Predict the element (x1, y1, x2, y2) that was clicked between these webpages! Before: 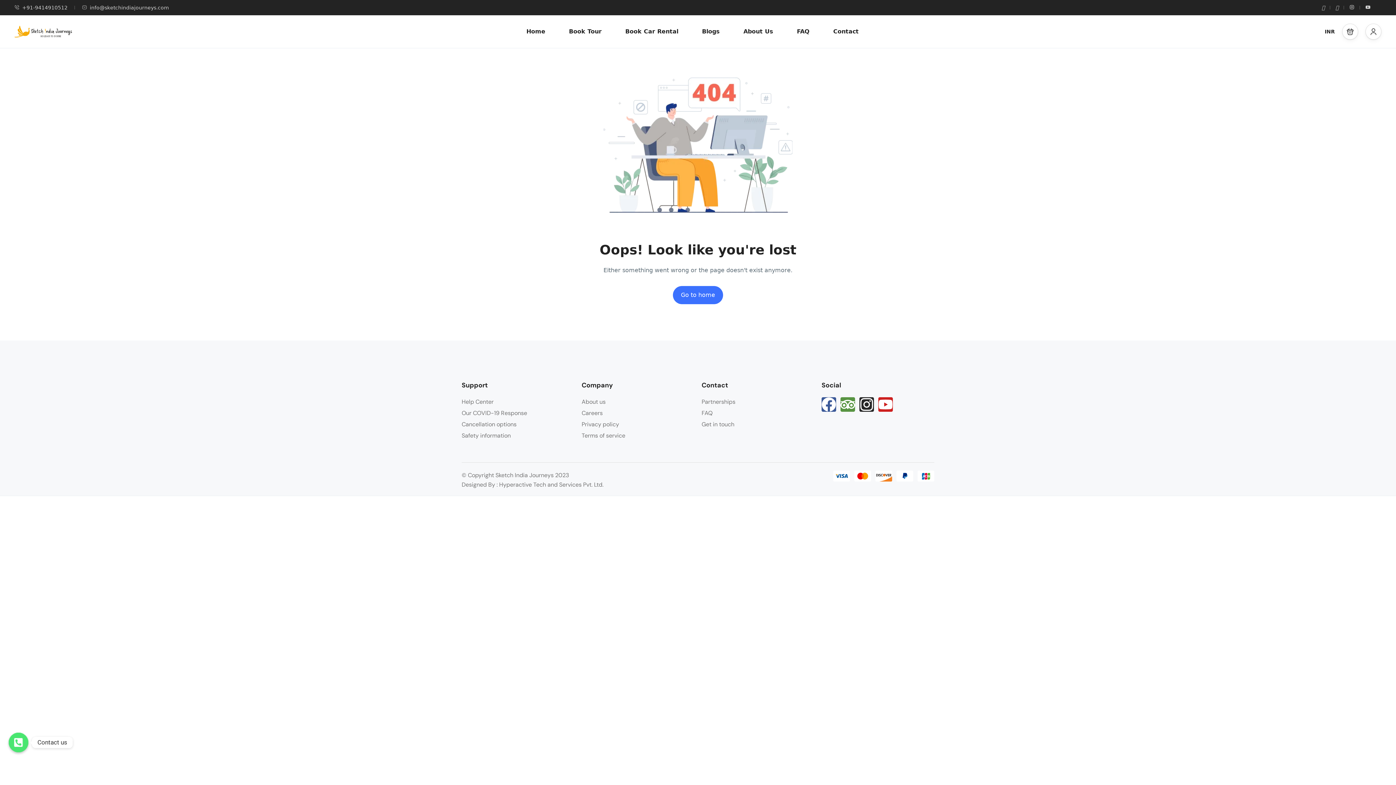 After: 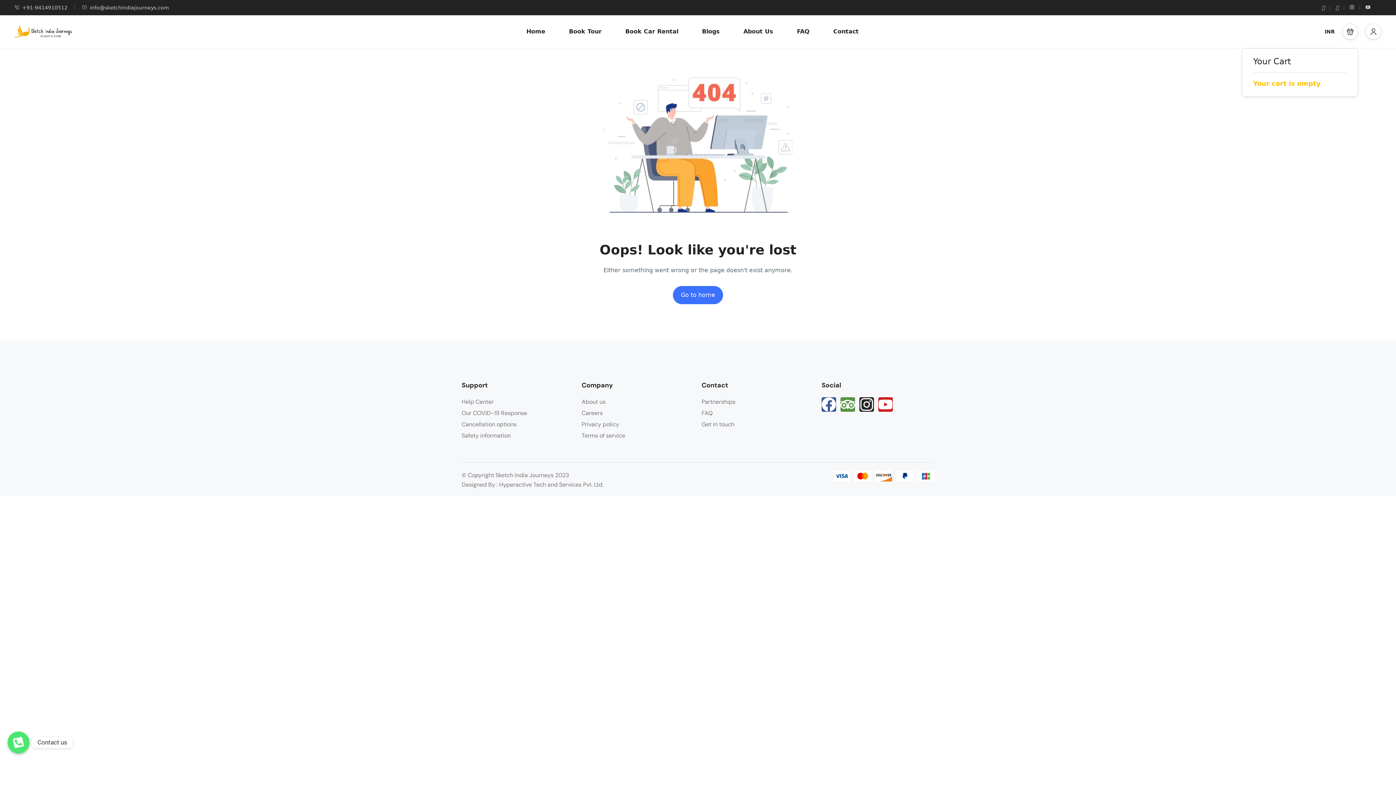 Action: bbox: (1342, 23, 1358, 39)